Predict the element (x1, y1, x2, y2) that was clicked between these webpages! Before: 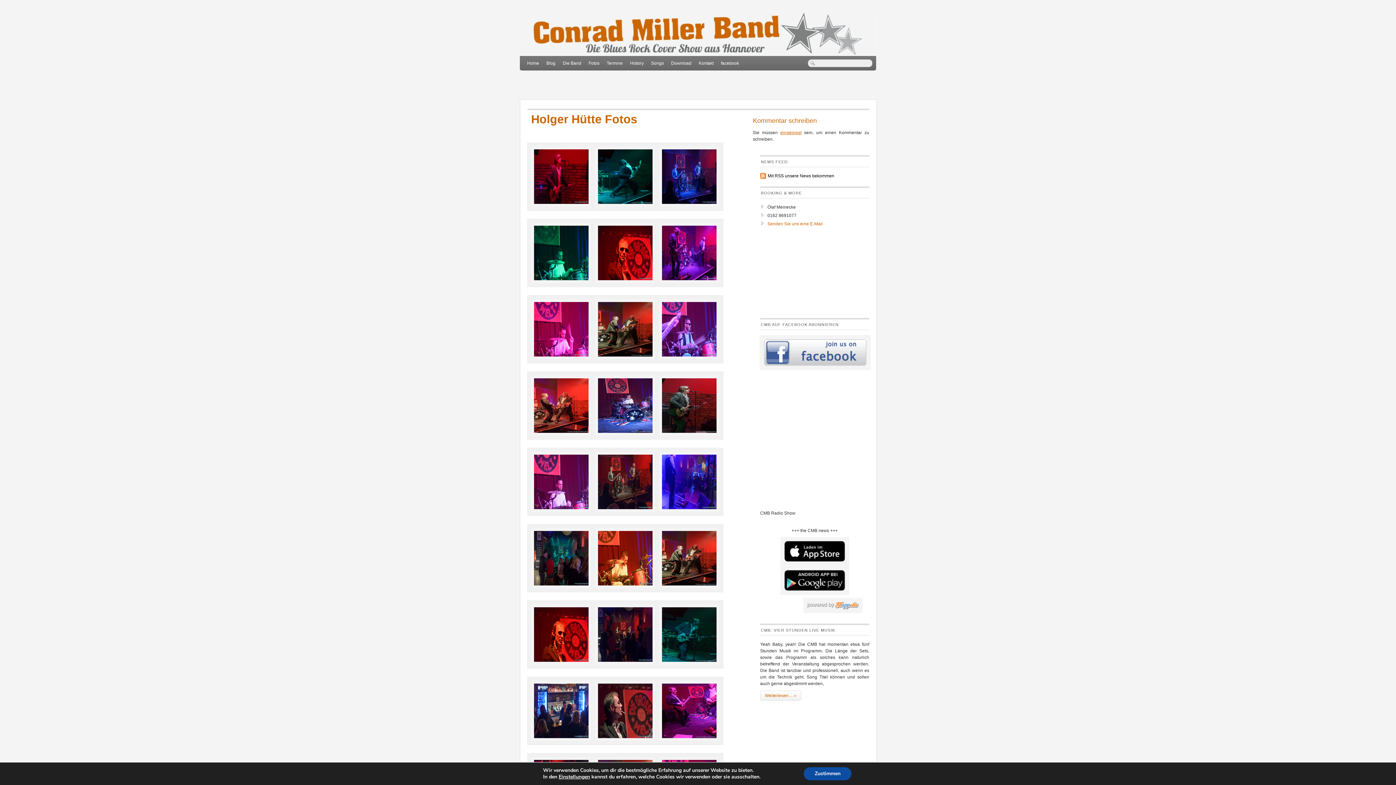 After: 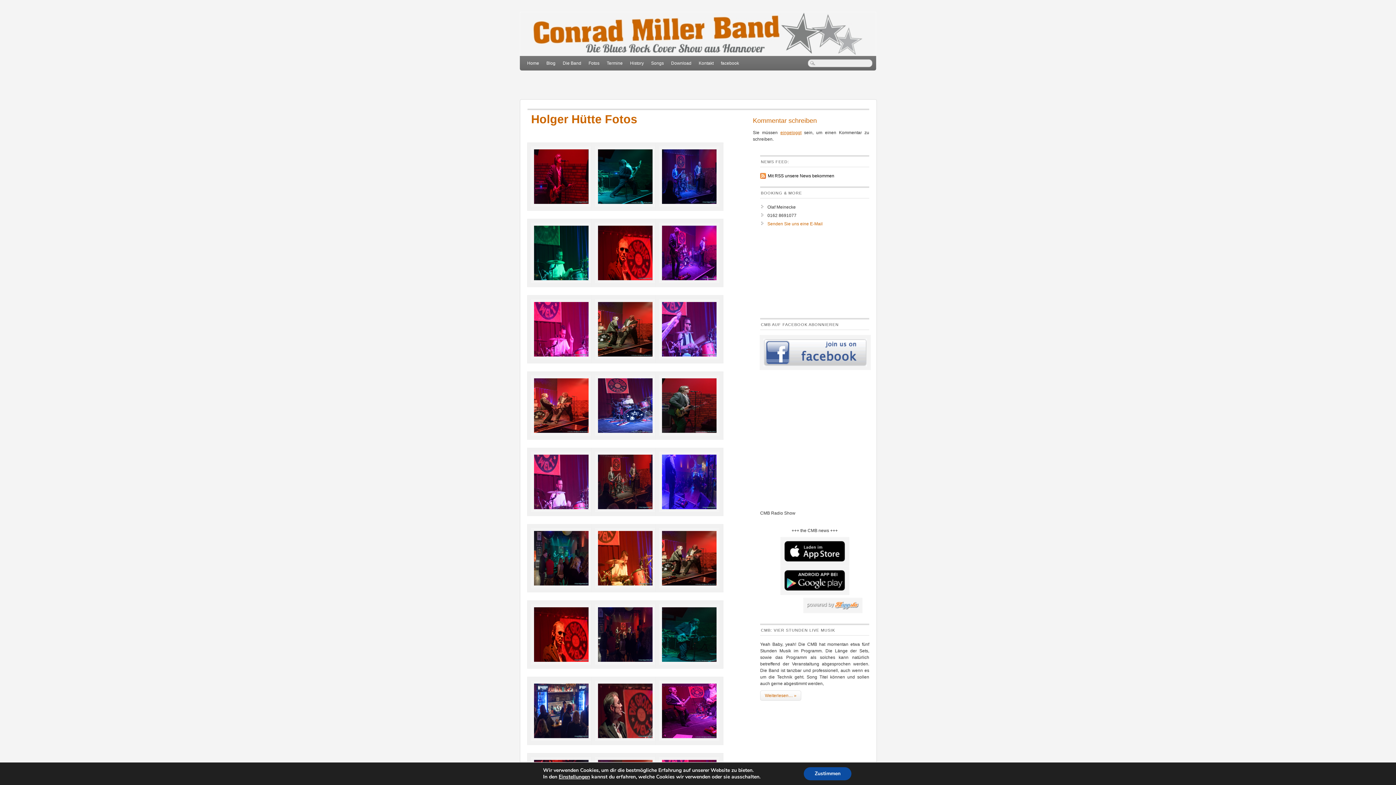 Action: bbox: (804, 609, 862, 614)